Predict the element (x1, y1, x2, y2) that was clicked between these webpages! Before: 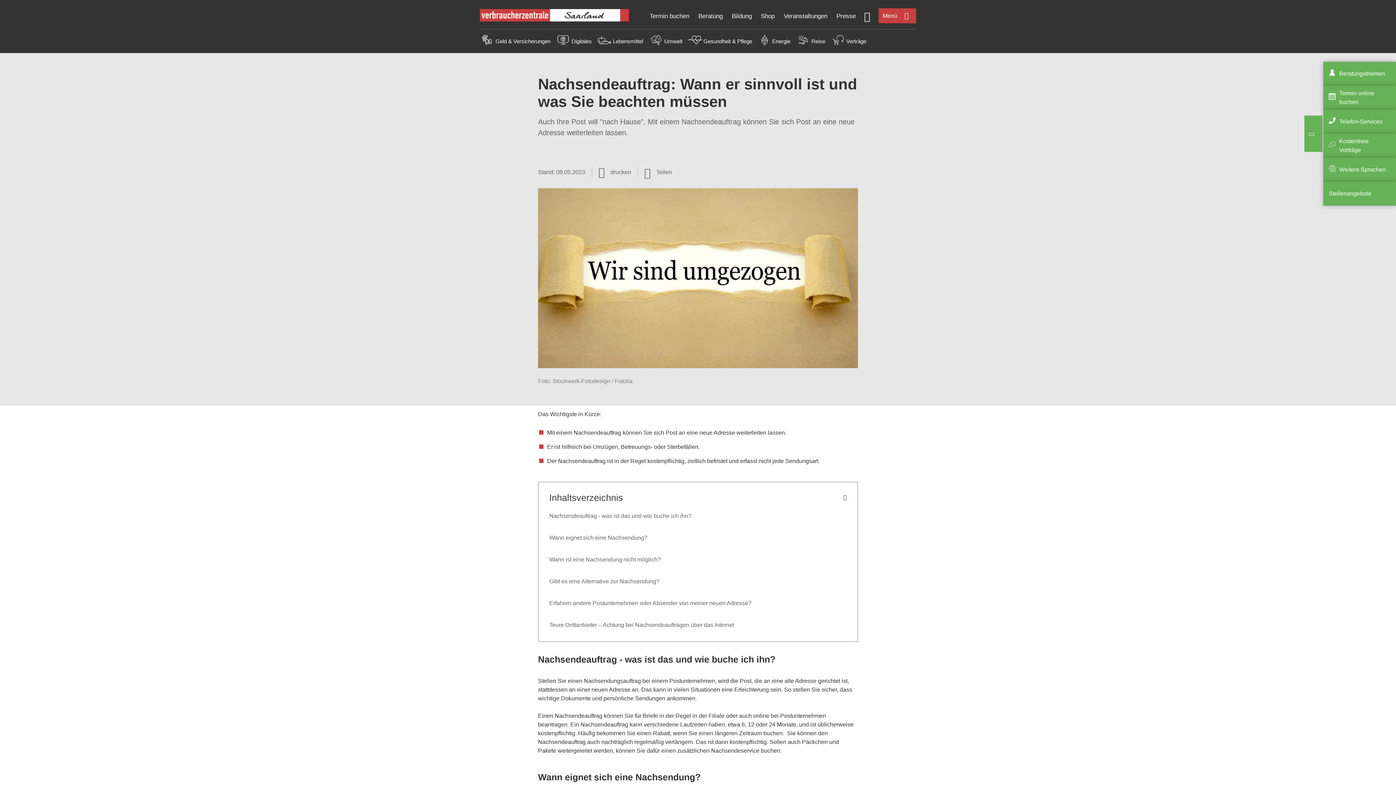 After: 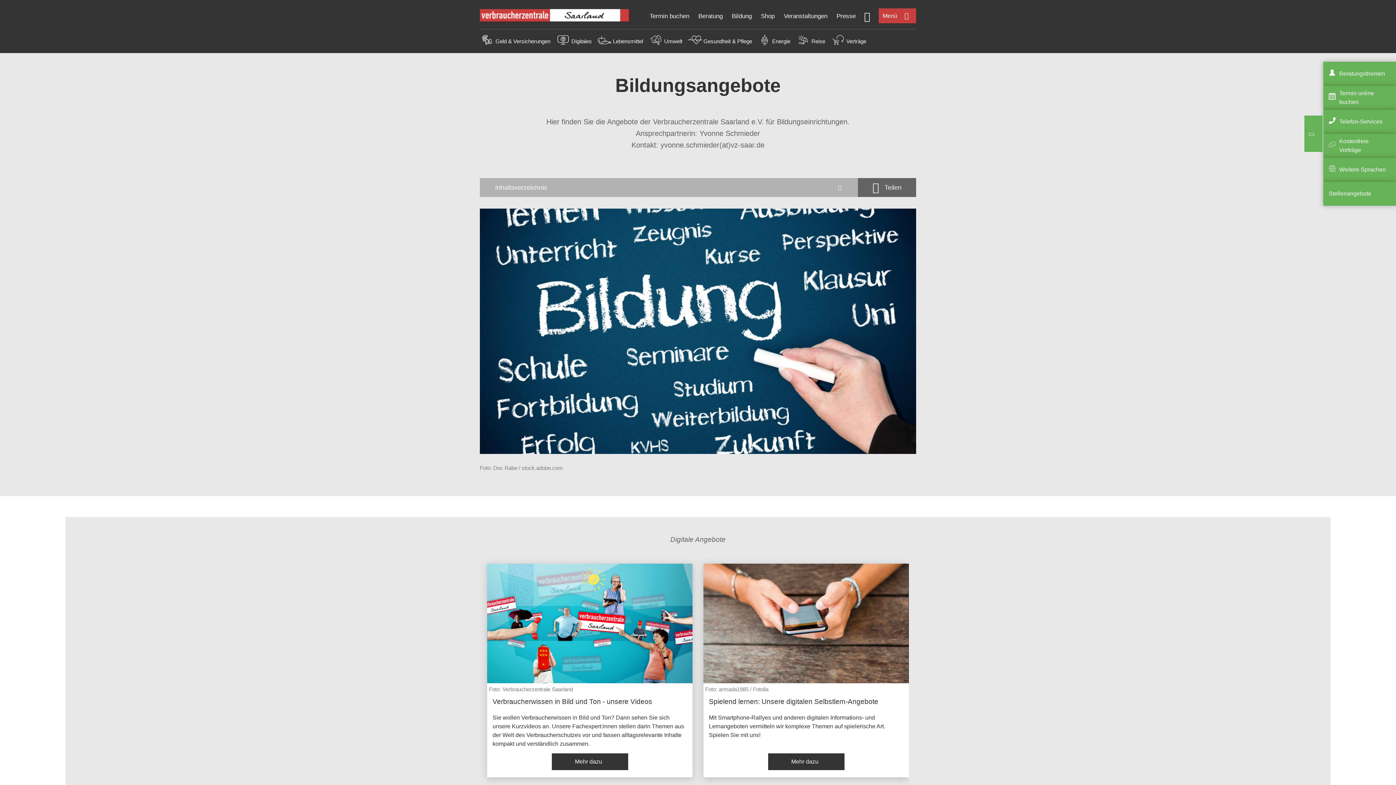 Action: bbox: (732, 12, 752, 19) label: Bildung